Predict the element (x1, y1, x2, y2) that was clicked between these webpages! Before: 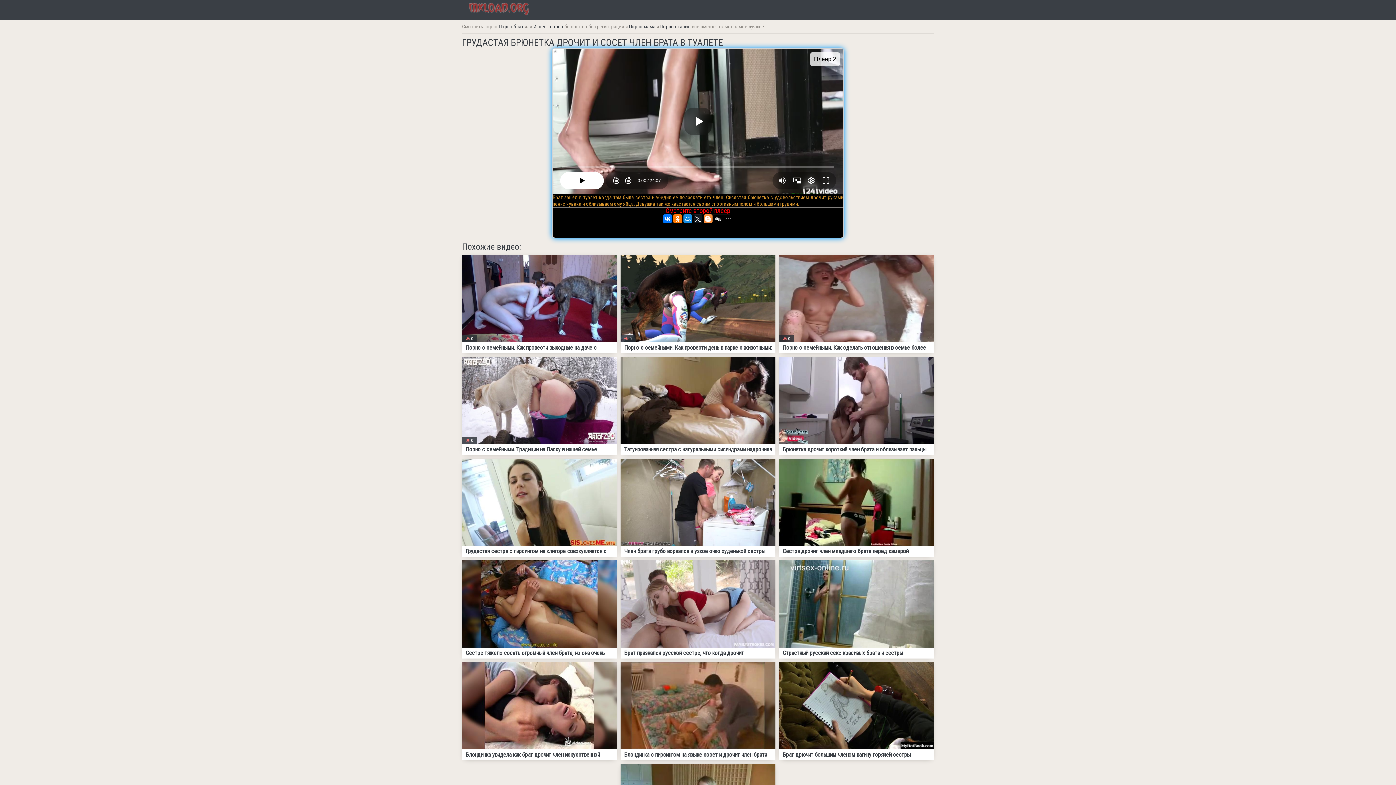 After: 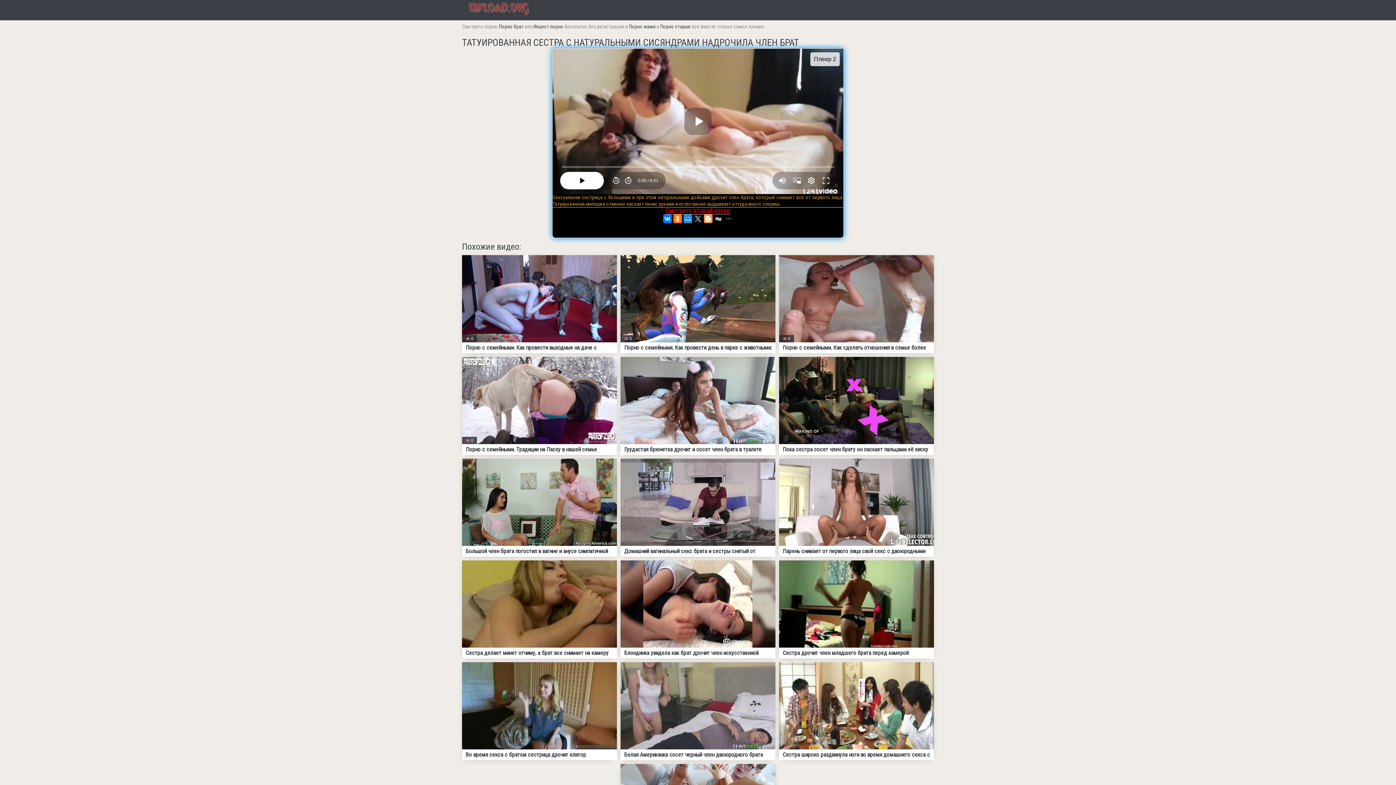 Action: bbox: (620, 357, 775, 455) label: Татуированная сестра с натуральными сисяндрами надрочила член брат